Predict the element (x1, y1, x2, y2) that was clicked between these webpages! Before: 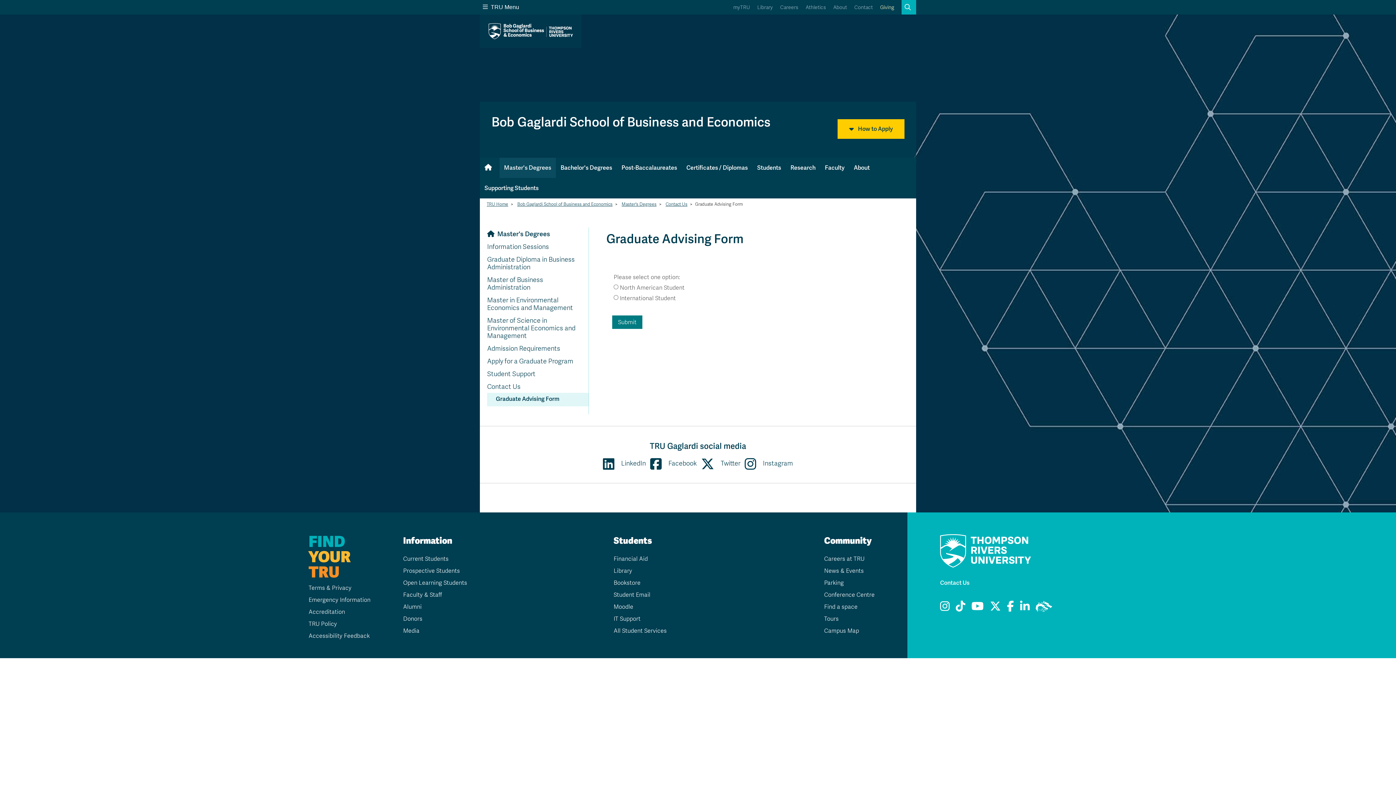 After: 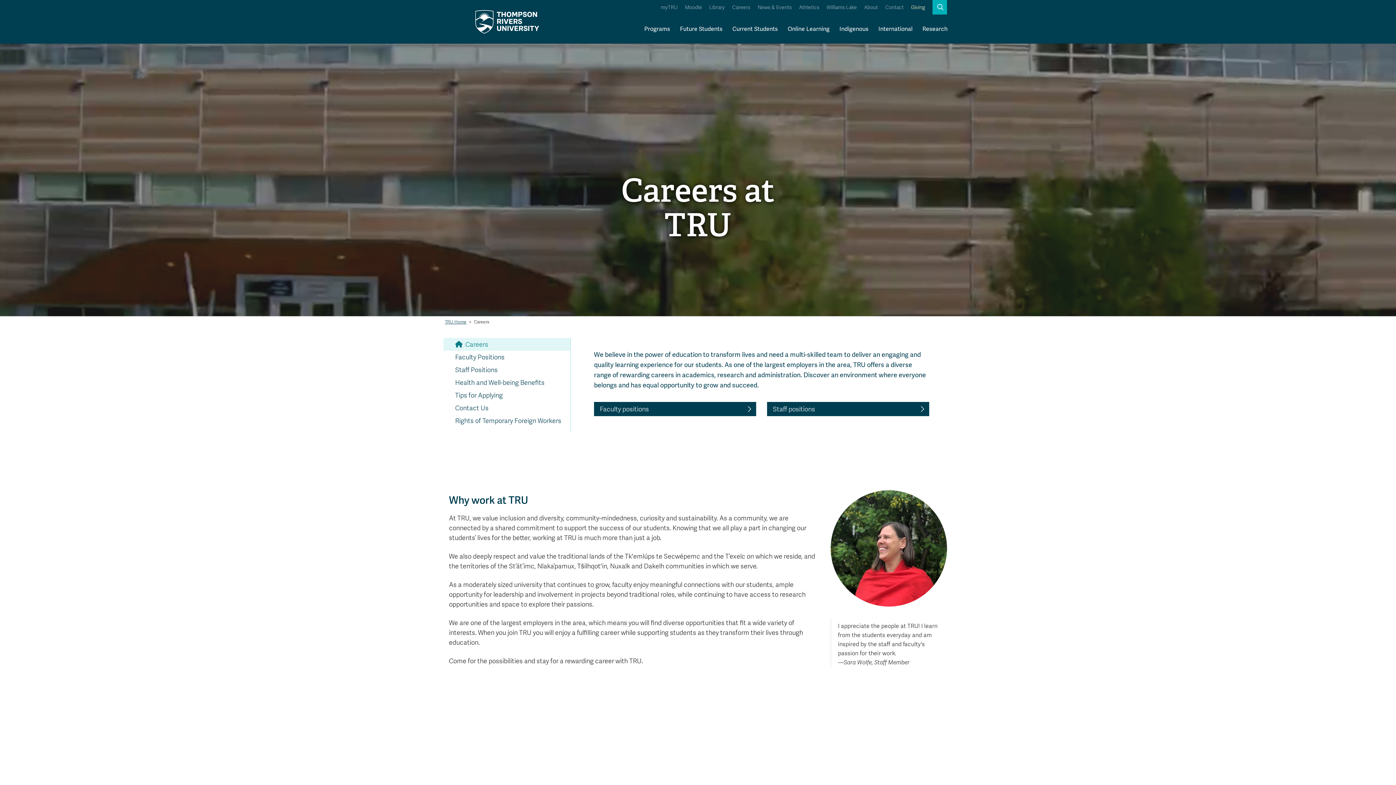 Action: bbox: (780, 0, 798, 14) label: Careers